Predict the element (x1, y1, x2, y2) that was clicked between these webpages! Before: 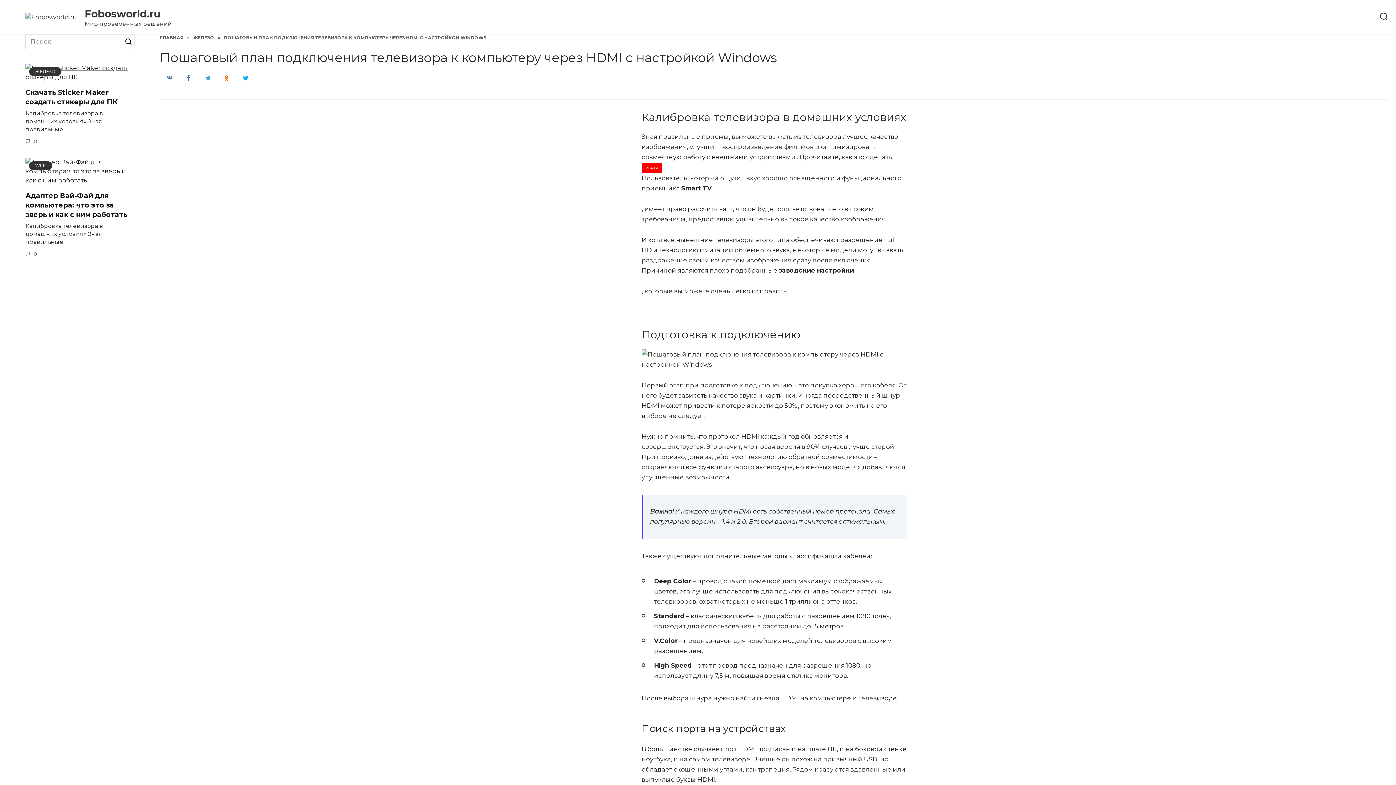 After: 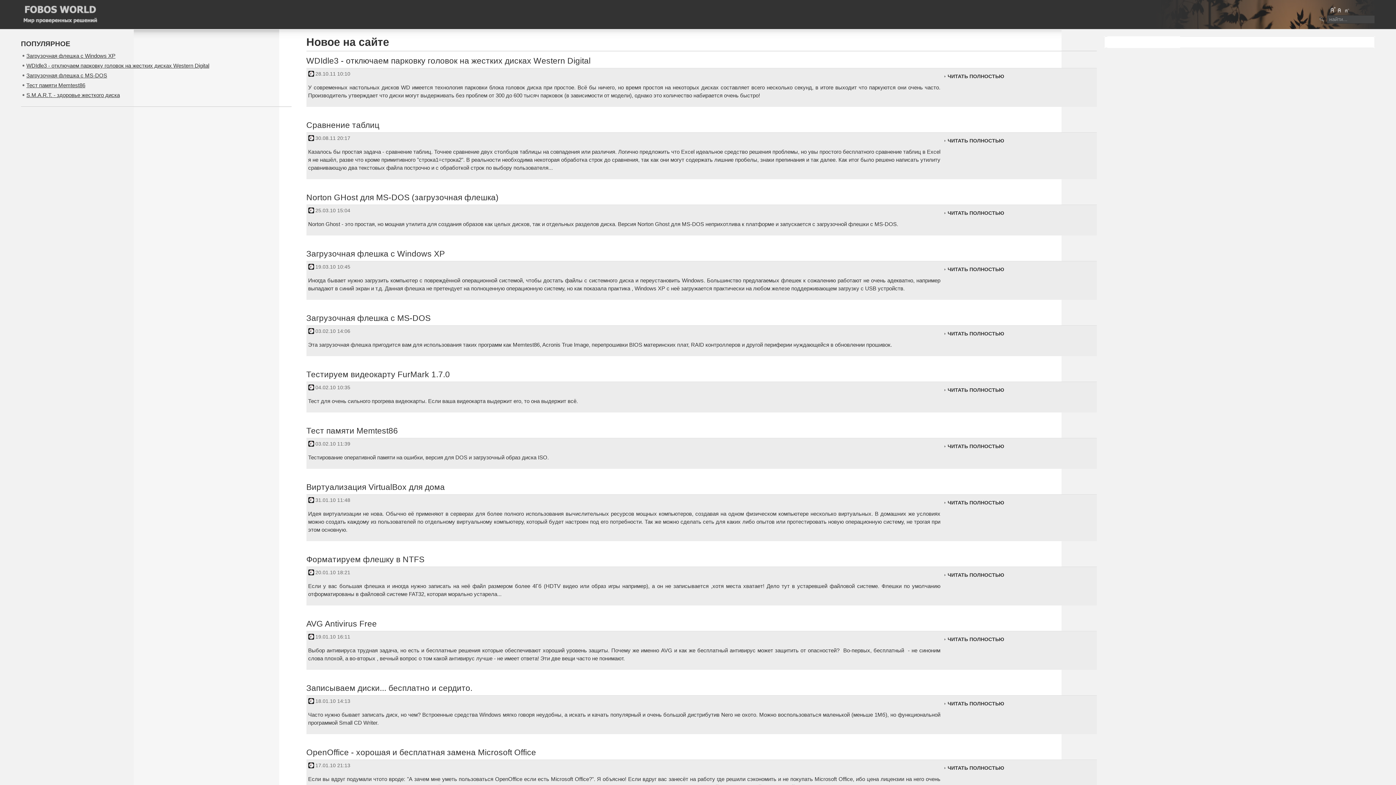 Action: bbox: (25, 13, 77, 20)